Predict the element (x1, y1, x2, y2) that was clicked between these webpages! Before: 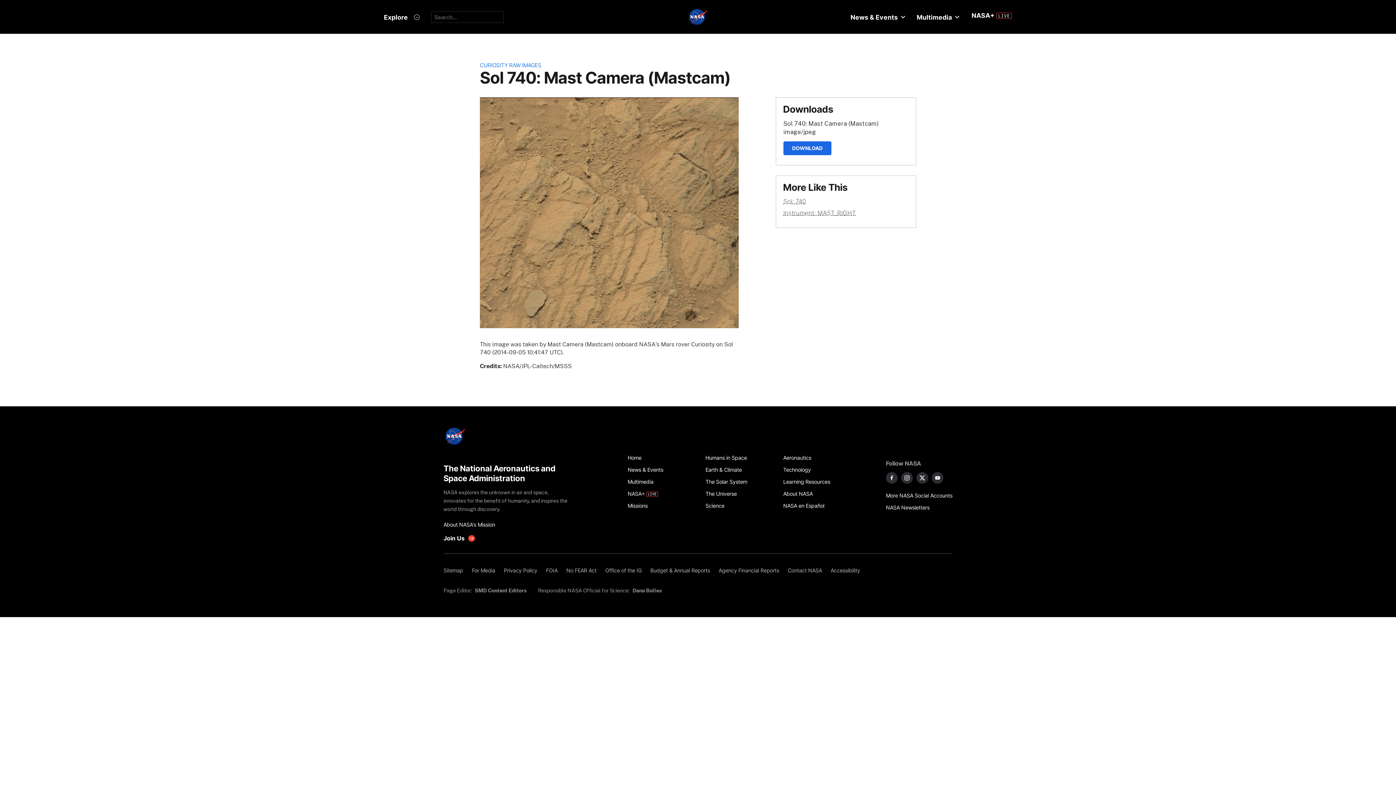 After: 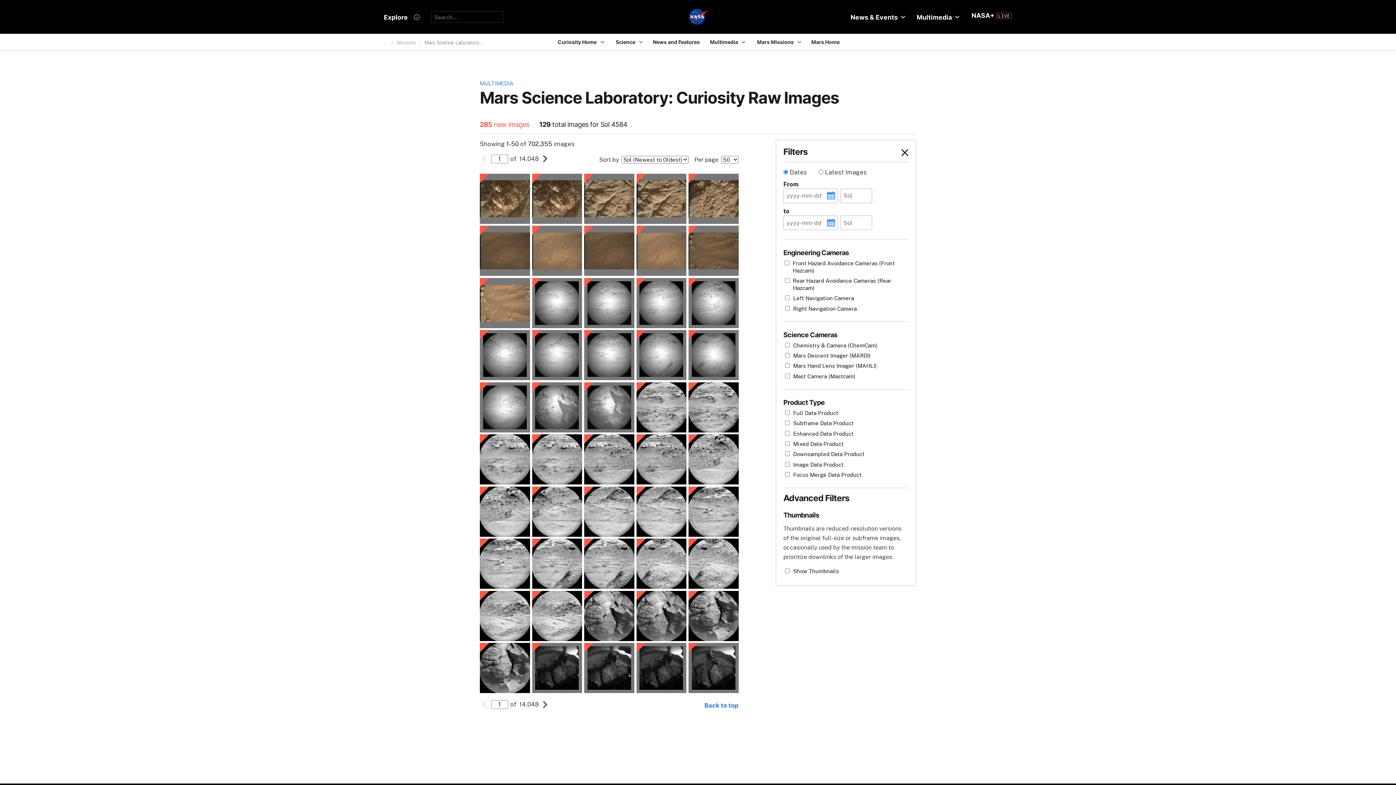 Action: bbox: (480, 61, 541, 68) label: CURIOSITY RAW IMAGES